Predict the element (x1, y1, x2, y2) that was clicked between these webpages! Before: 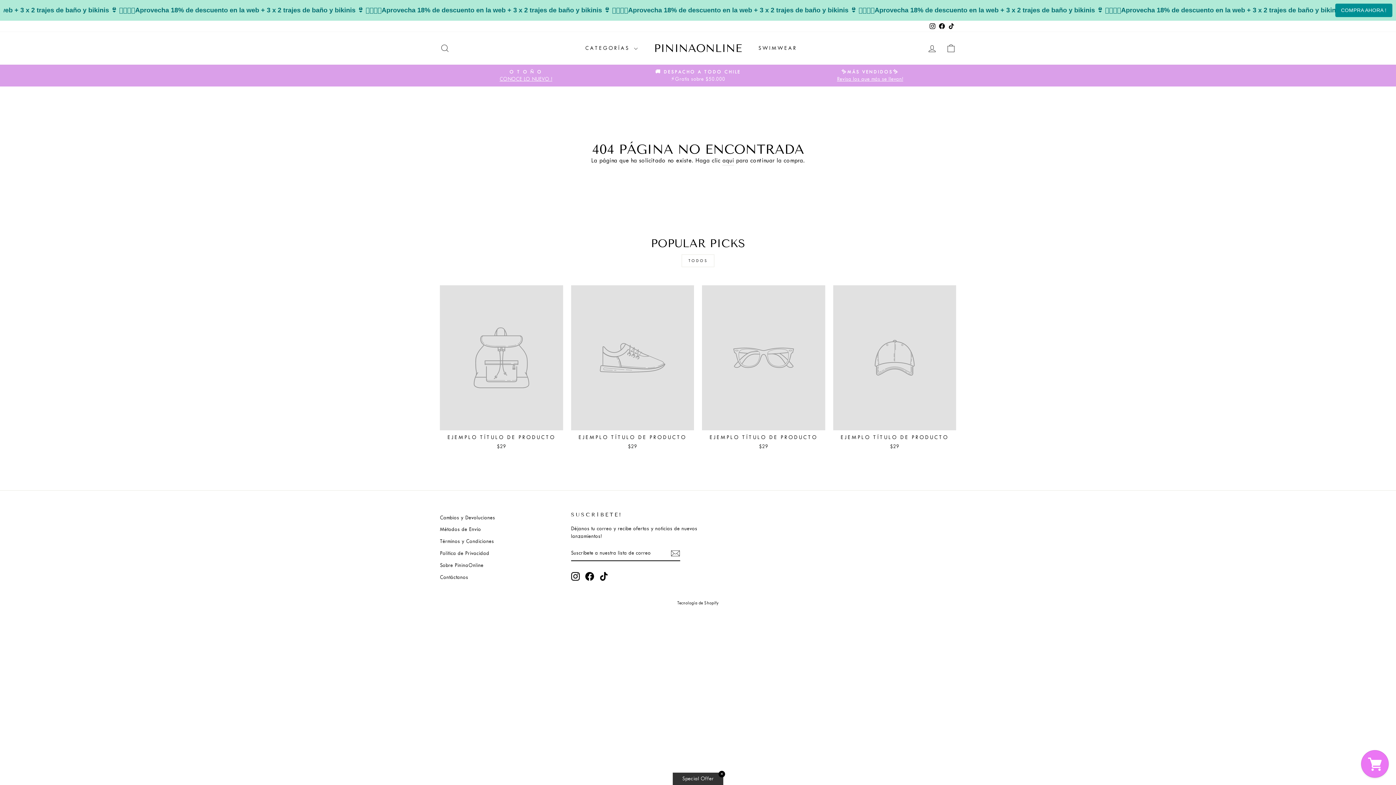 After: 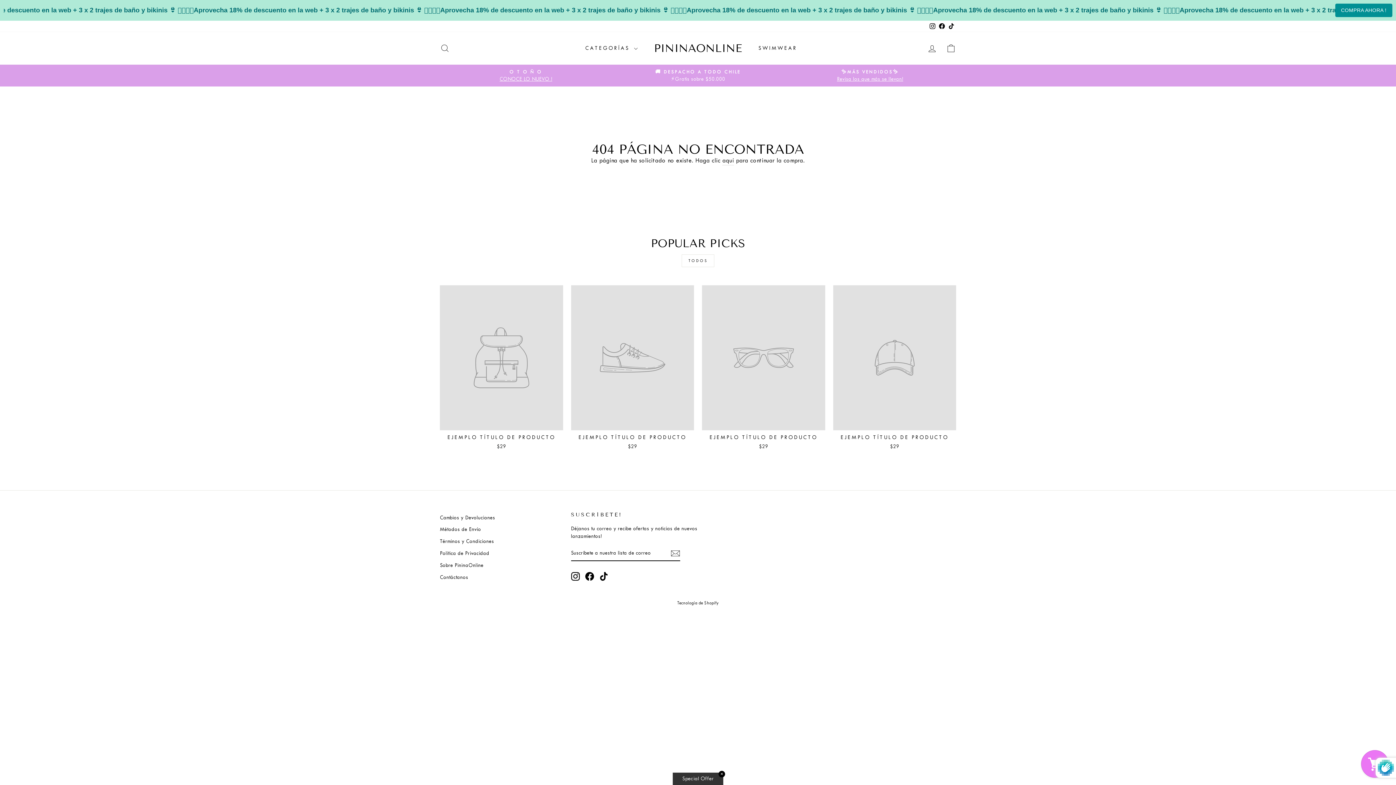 Action: bbox: (670, 548, 680, 558)